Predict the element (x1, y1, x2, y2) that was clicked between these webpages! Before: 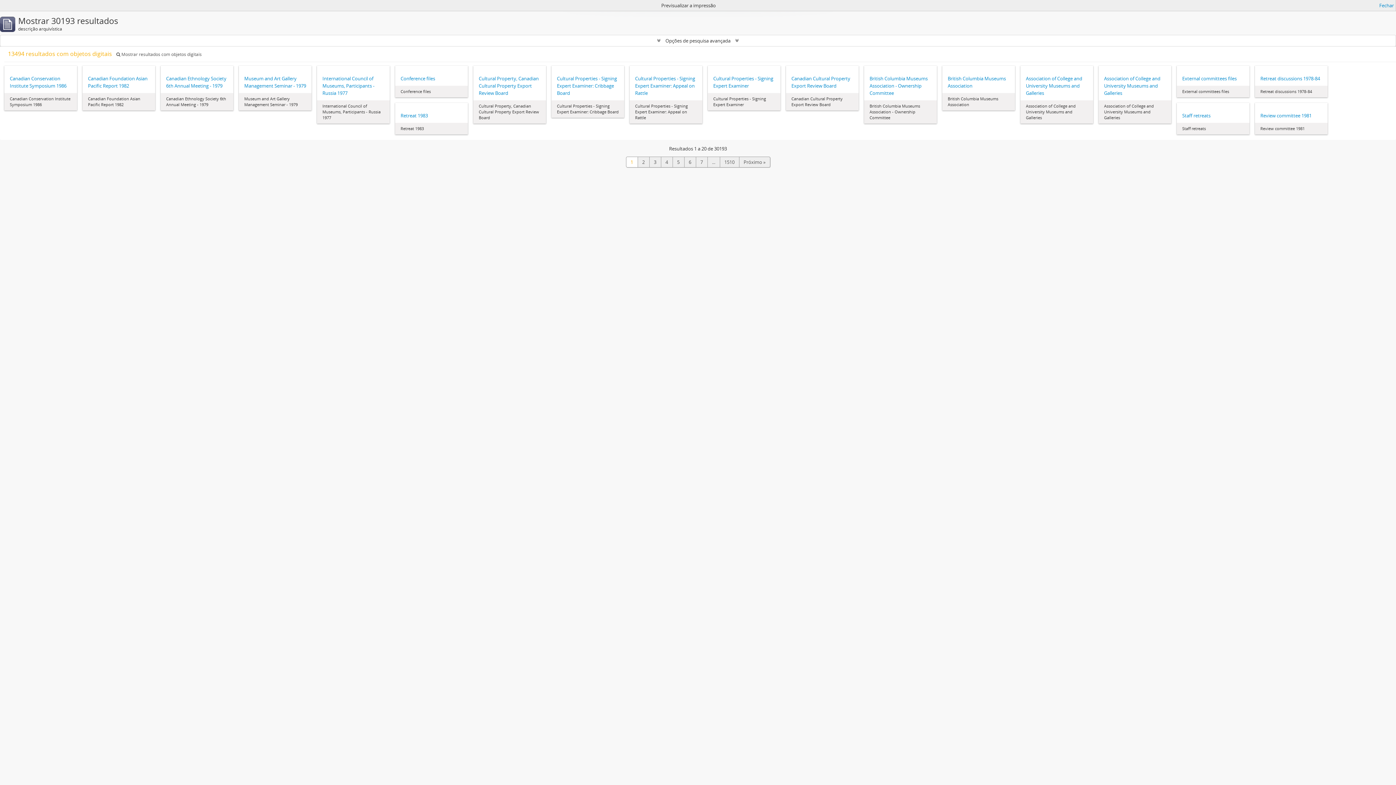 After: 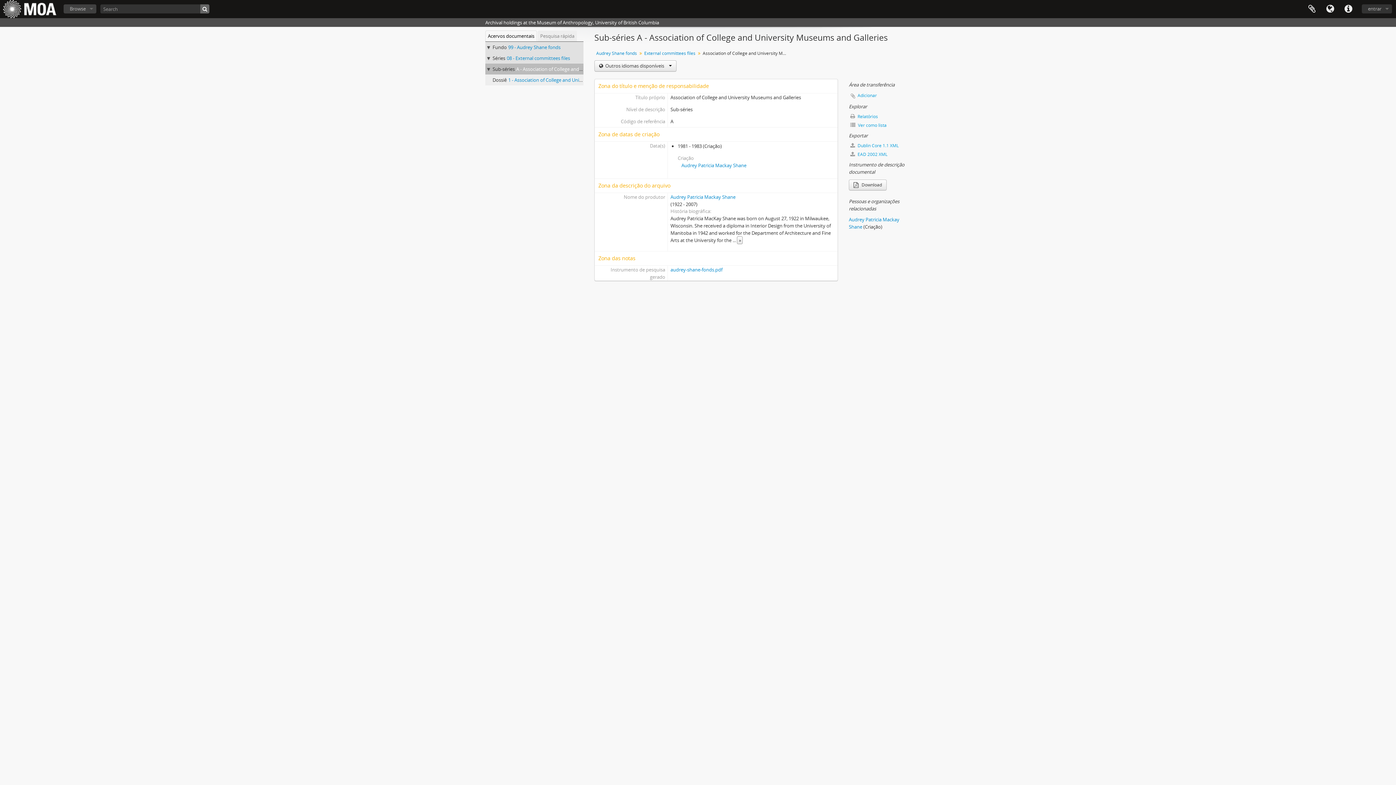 Action: label: Association of College and University Museums and Galleries bbox: (1104, 74, 1166, 96)